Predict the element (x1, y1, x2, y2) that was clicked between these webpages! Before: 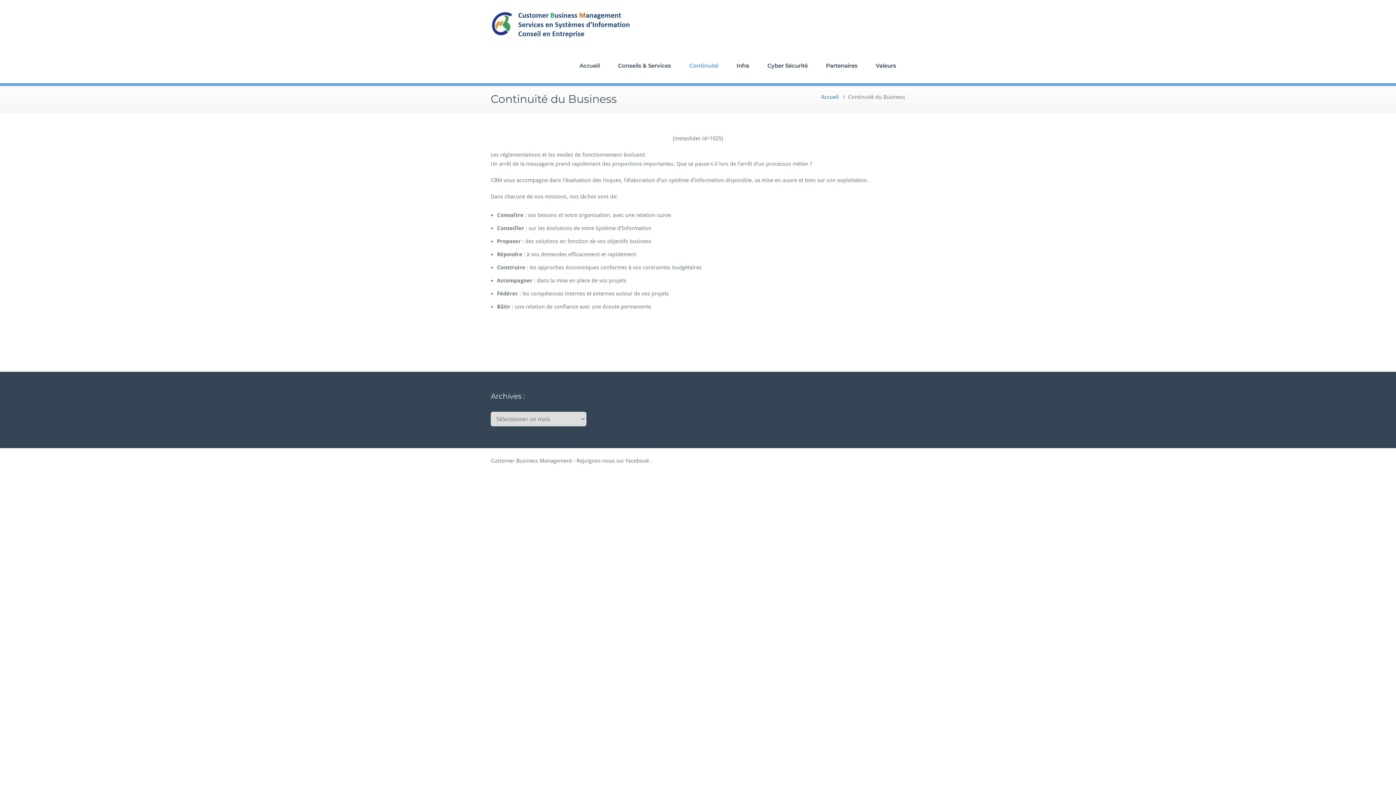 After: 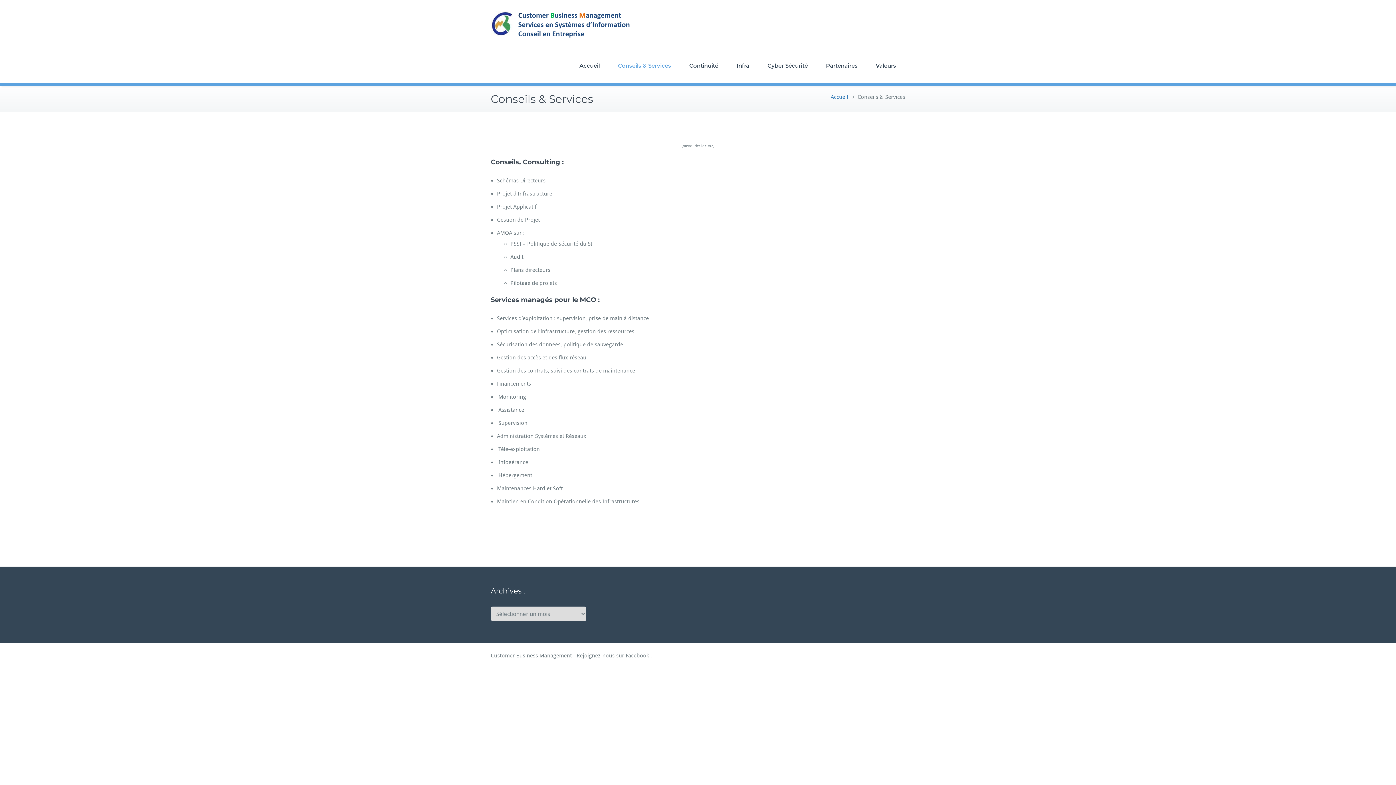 Action: label: Conseils & Services bbox: (609, 48, 680, 83)